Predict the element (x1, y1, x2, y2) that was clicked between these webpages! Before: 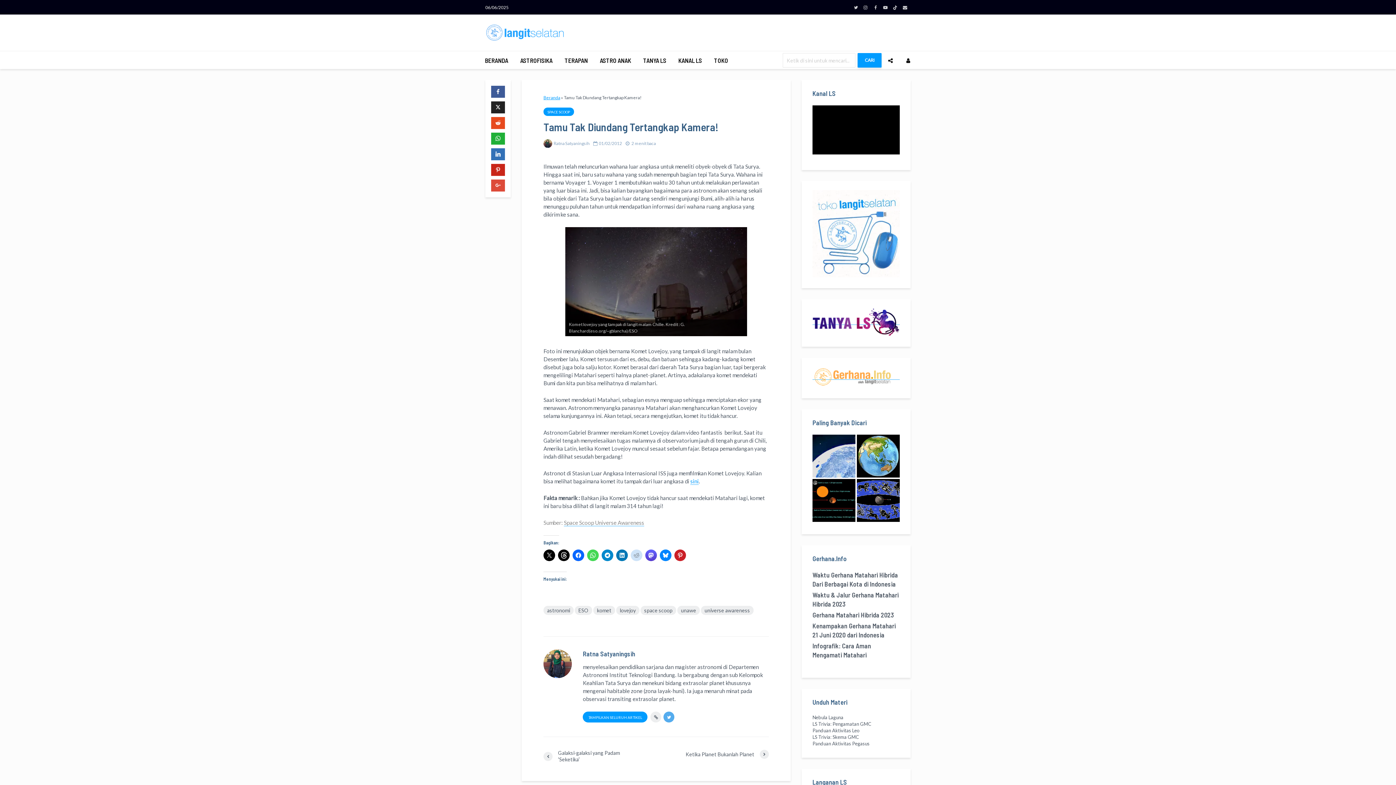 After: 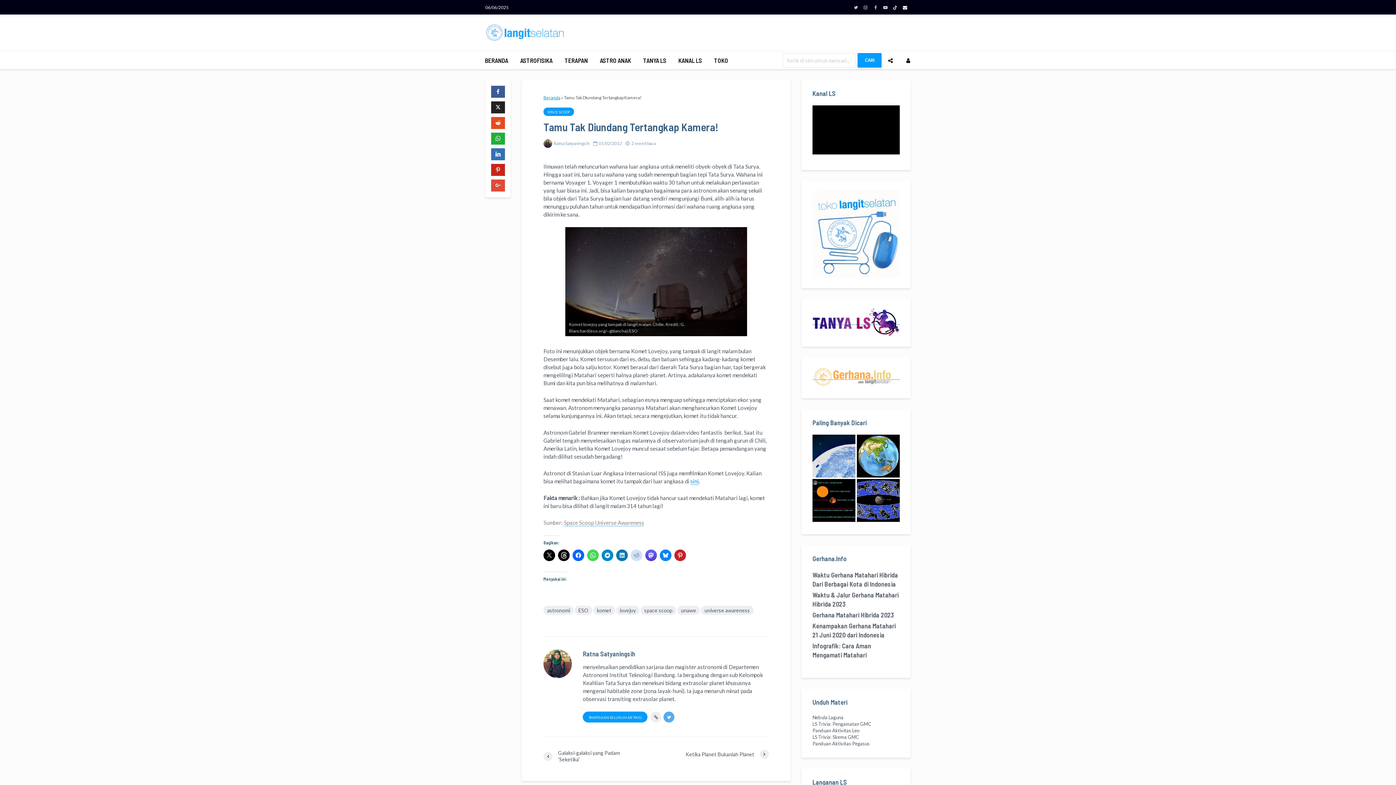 Action: bbox: (900, 2, 909, 13)